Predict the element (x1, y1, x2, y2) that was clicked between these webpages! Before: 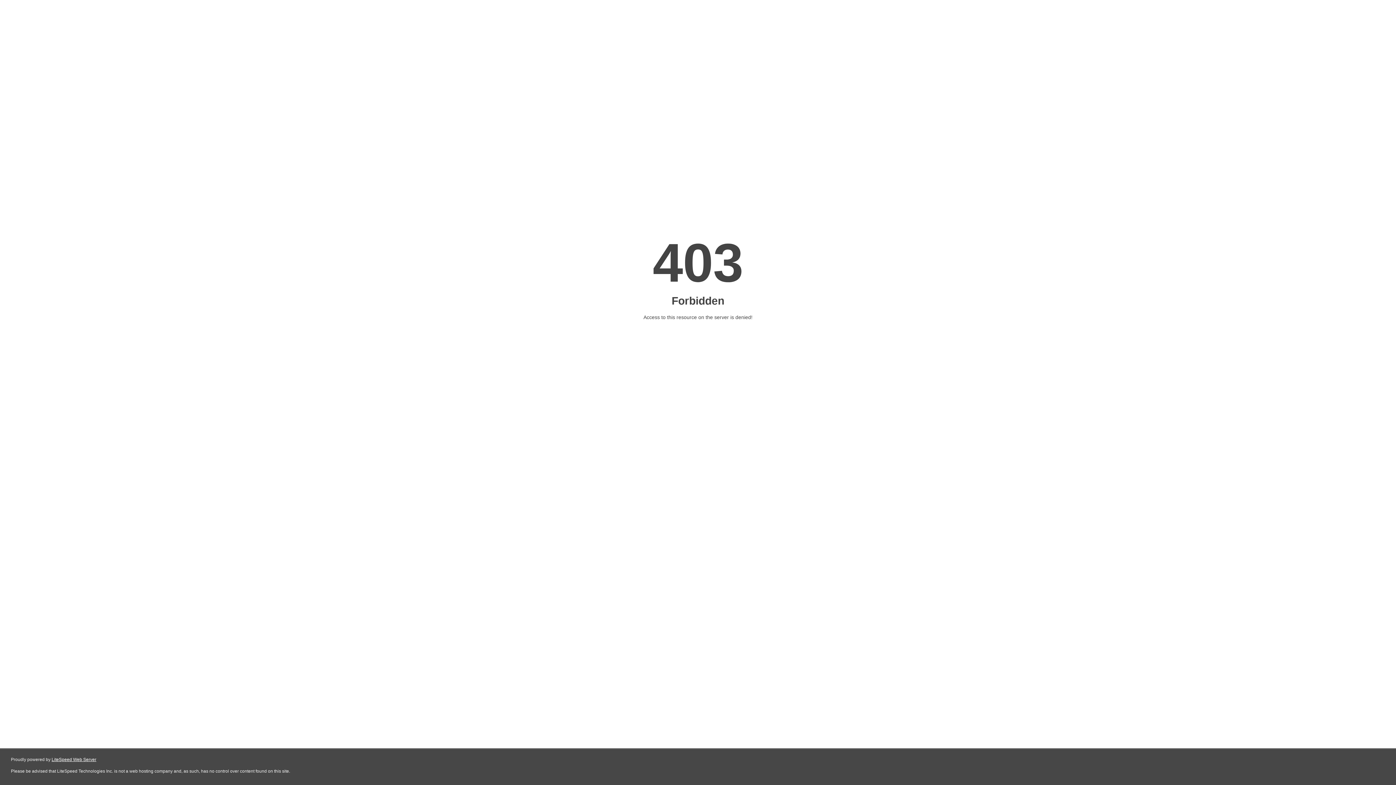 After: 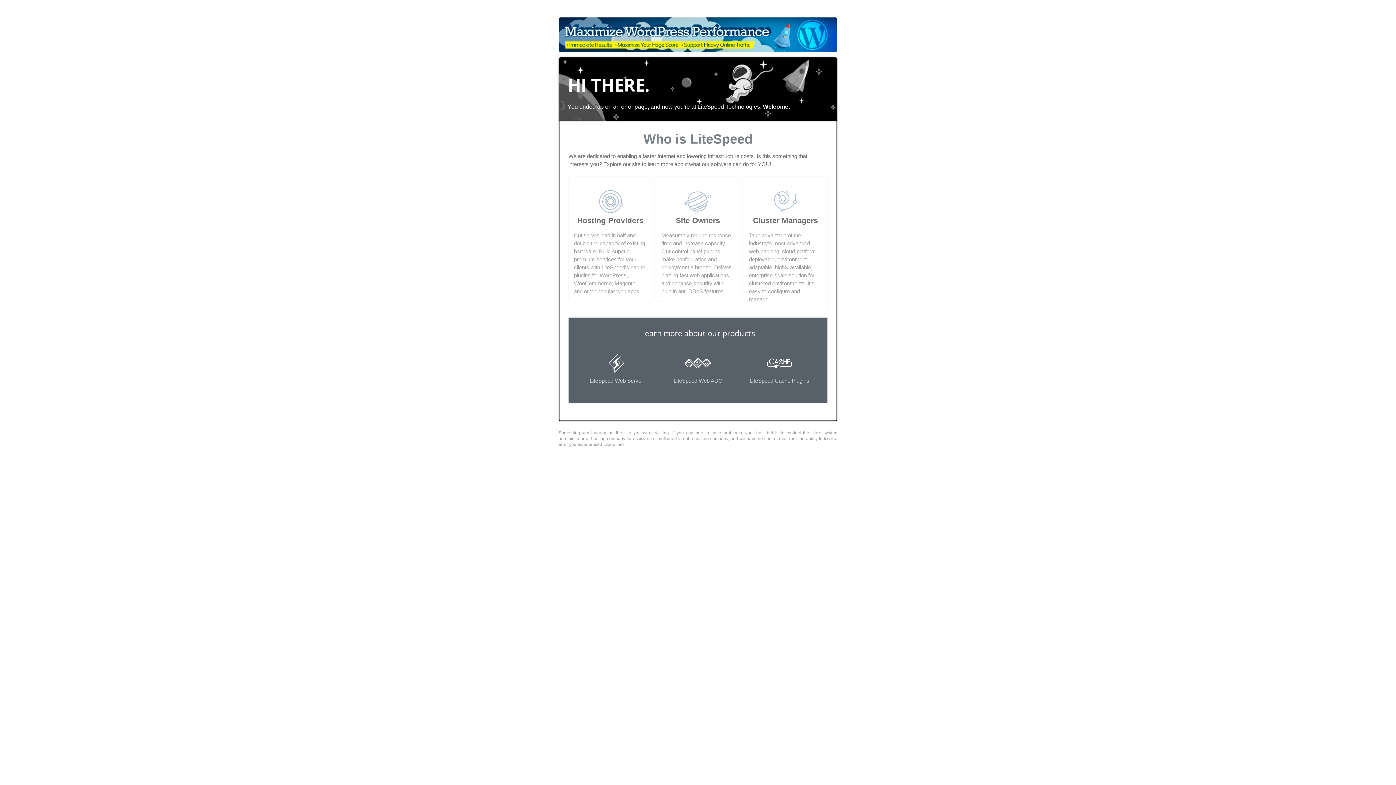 Action: bbox: (51, 757, 96, 762) label: LiteSpeed Web Server